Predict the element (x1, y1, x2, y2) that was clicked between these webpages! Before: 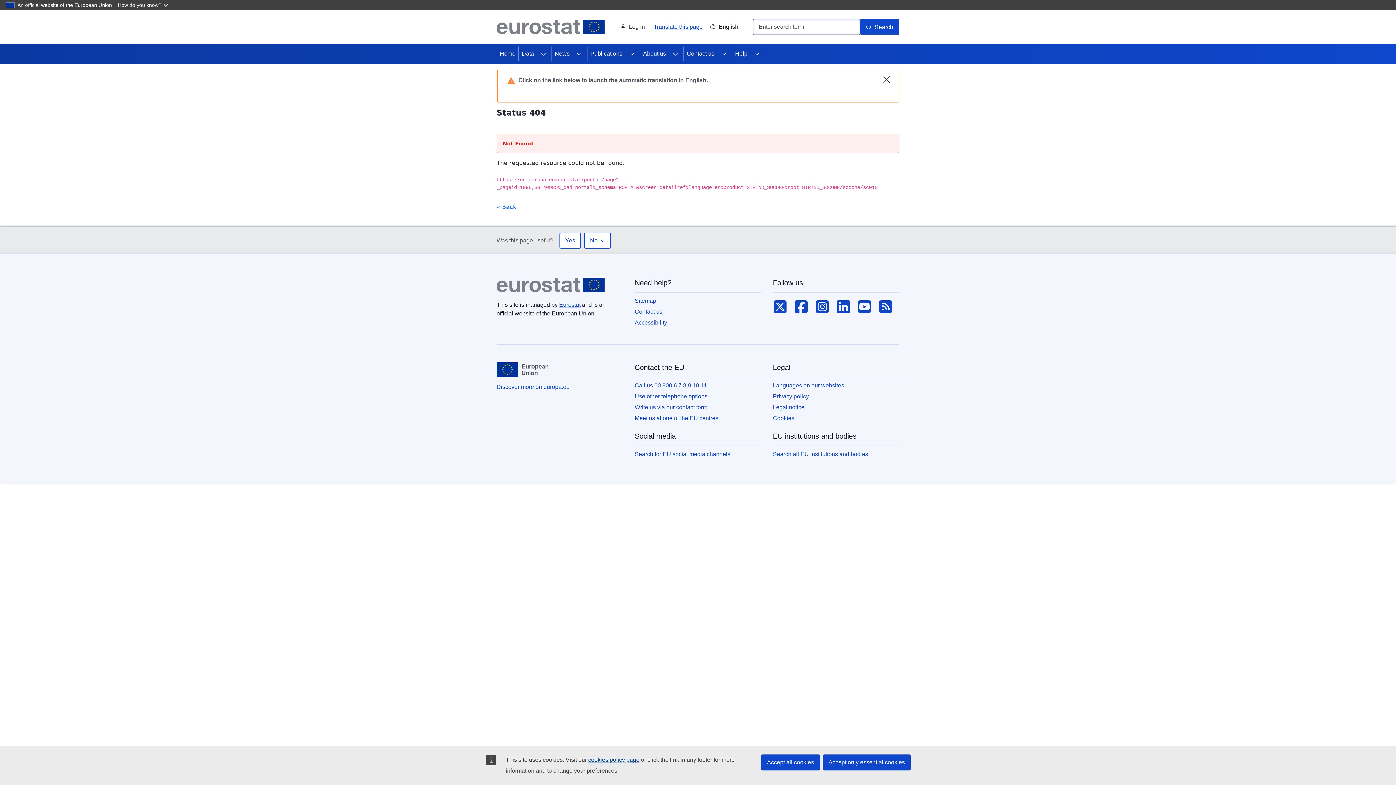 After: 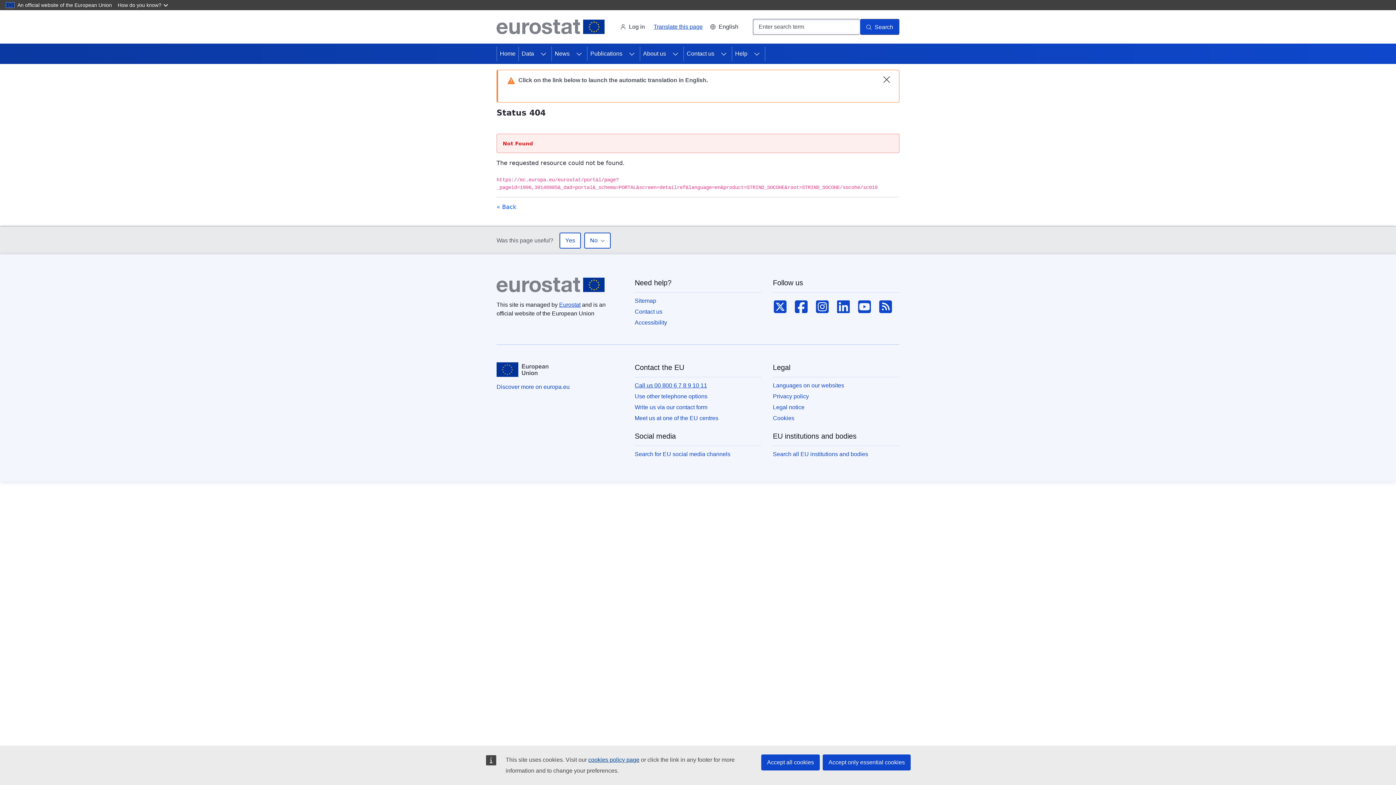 Action: label: Call us 00 800 6 7 8 9 10 11 bbox: (634, 381, 707, 389)